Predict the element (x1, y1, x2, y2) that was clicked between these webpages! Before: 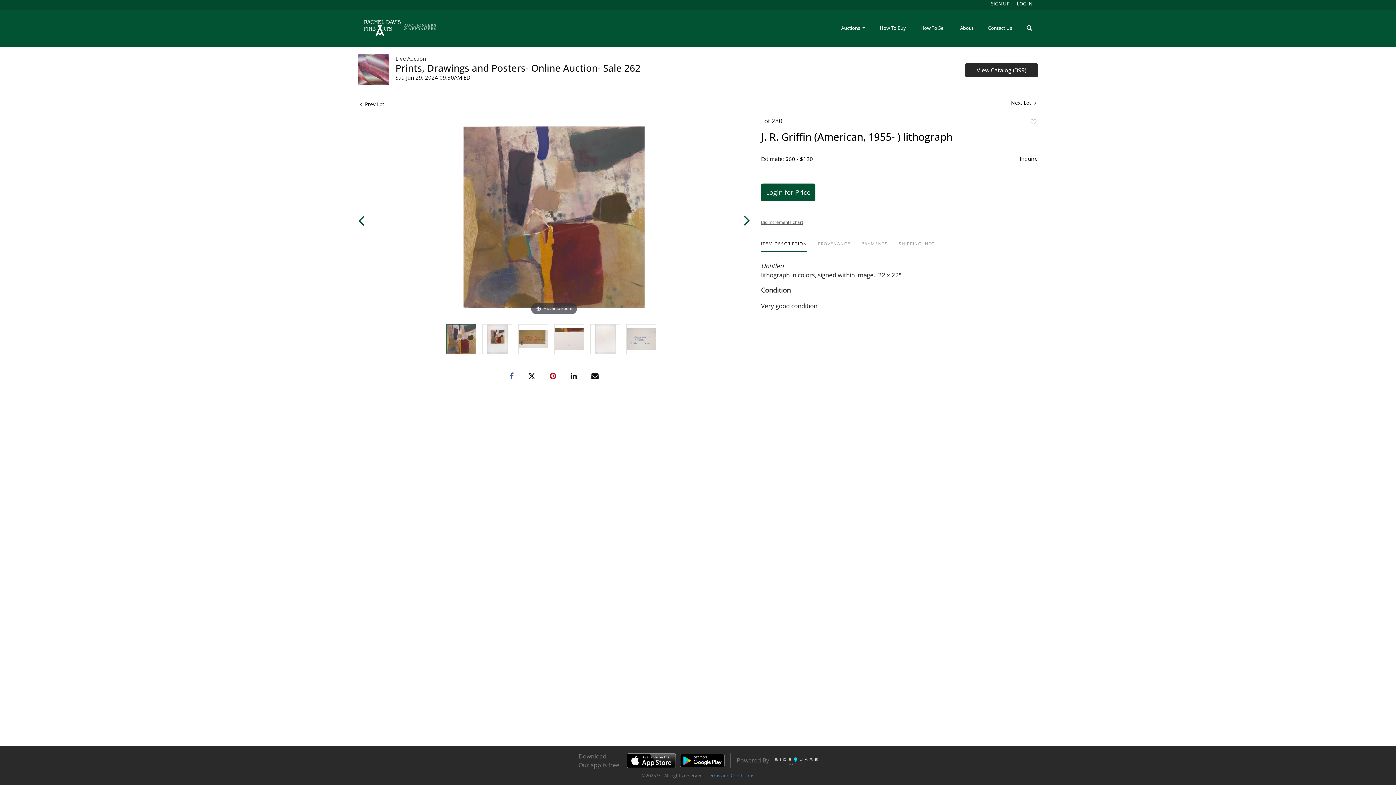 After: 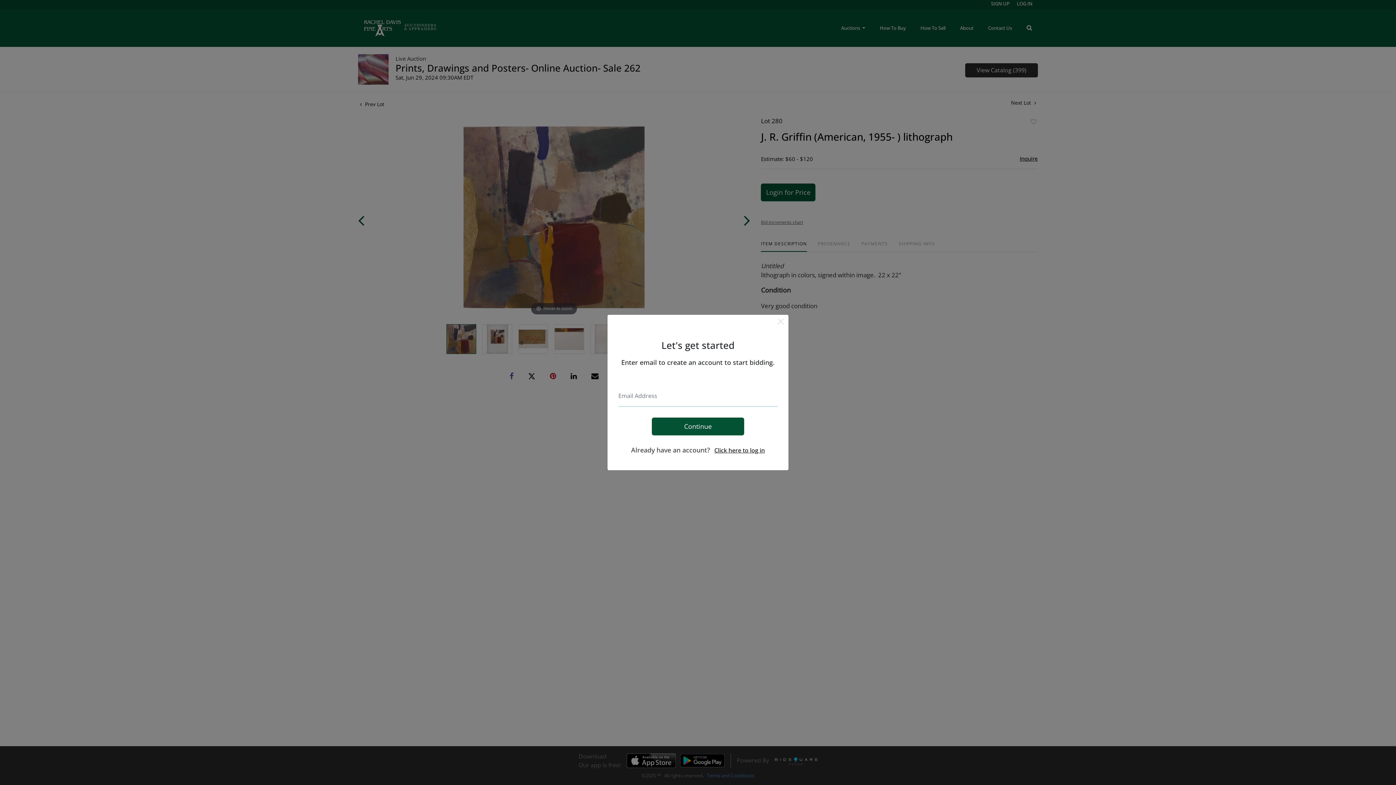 Action: label: SIGN UP bbox: (991, 0, 1009, 7)